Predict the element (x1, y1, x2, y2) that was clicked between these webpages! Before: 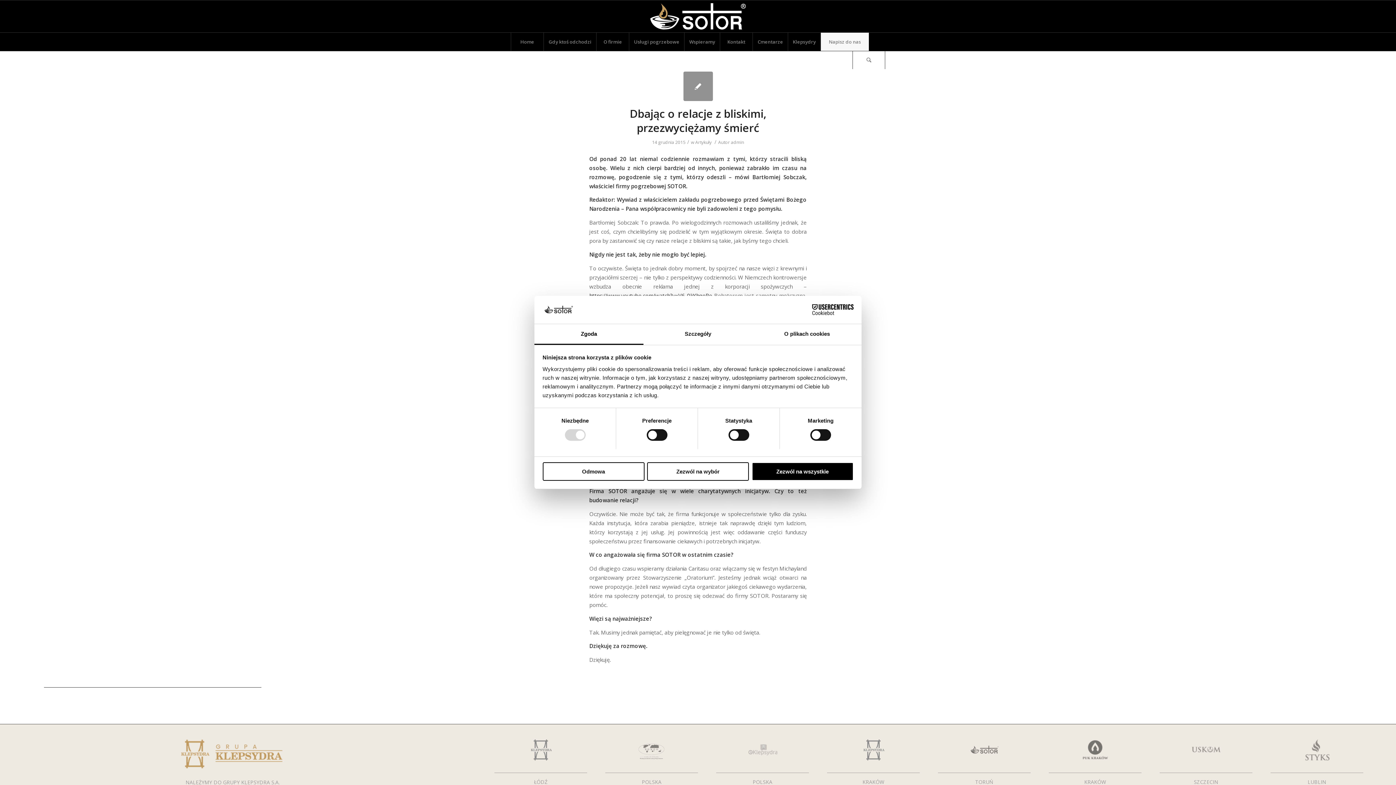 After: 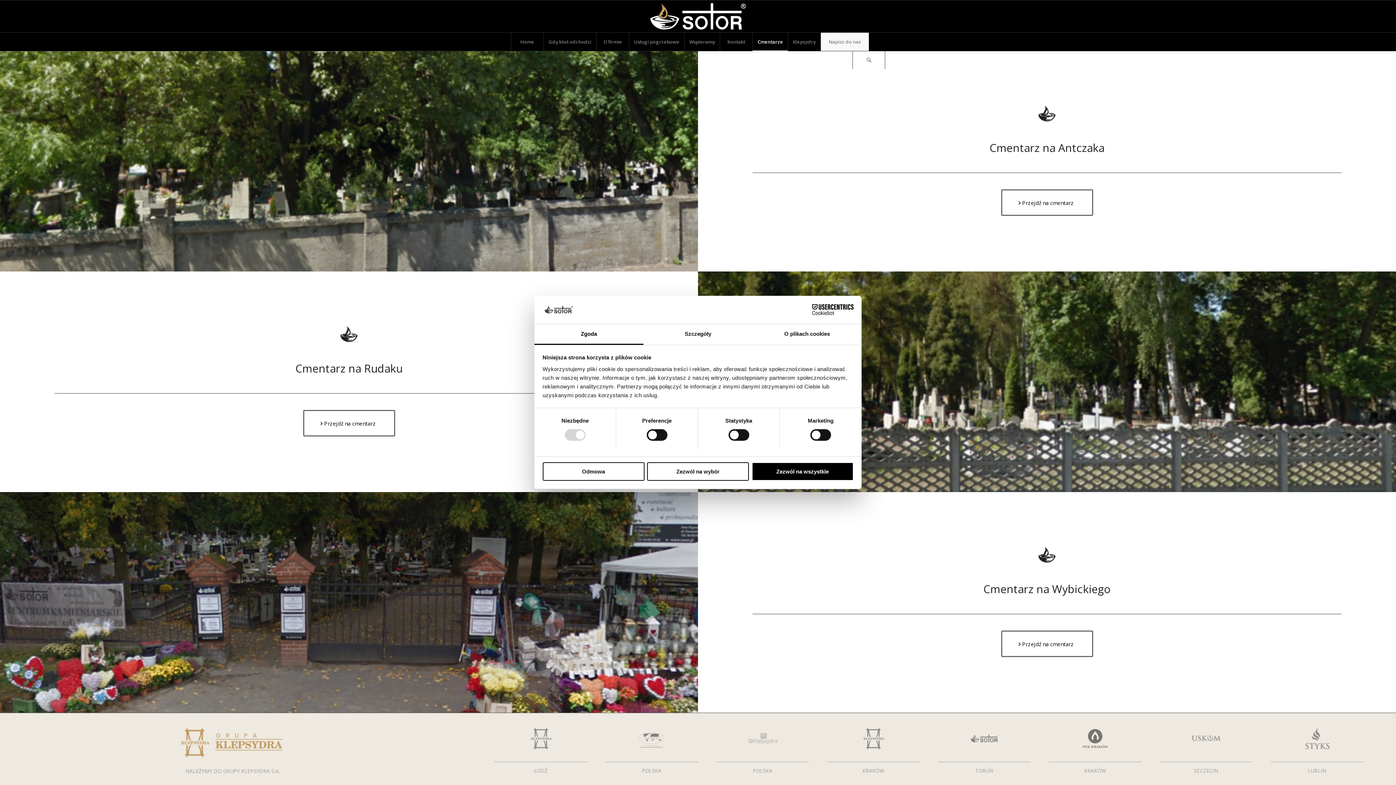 Action: label: Cmentarze bbox: (752, 32, 788, 50)